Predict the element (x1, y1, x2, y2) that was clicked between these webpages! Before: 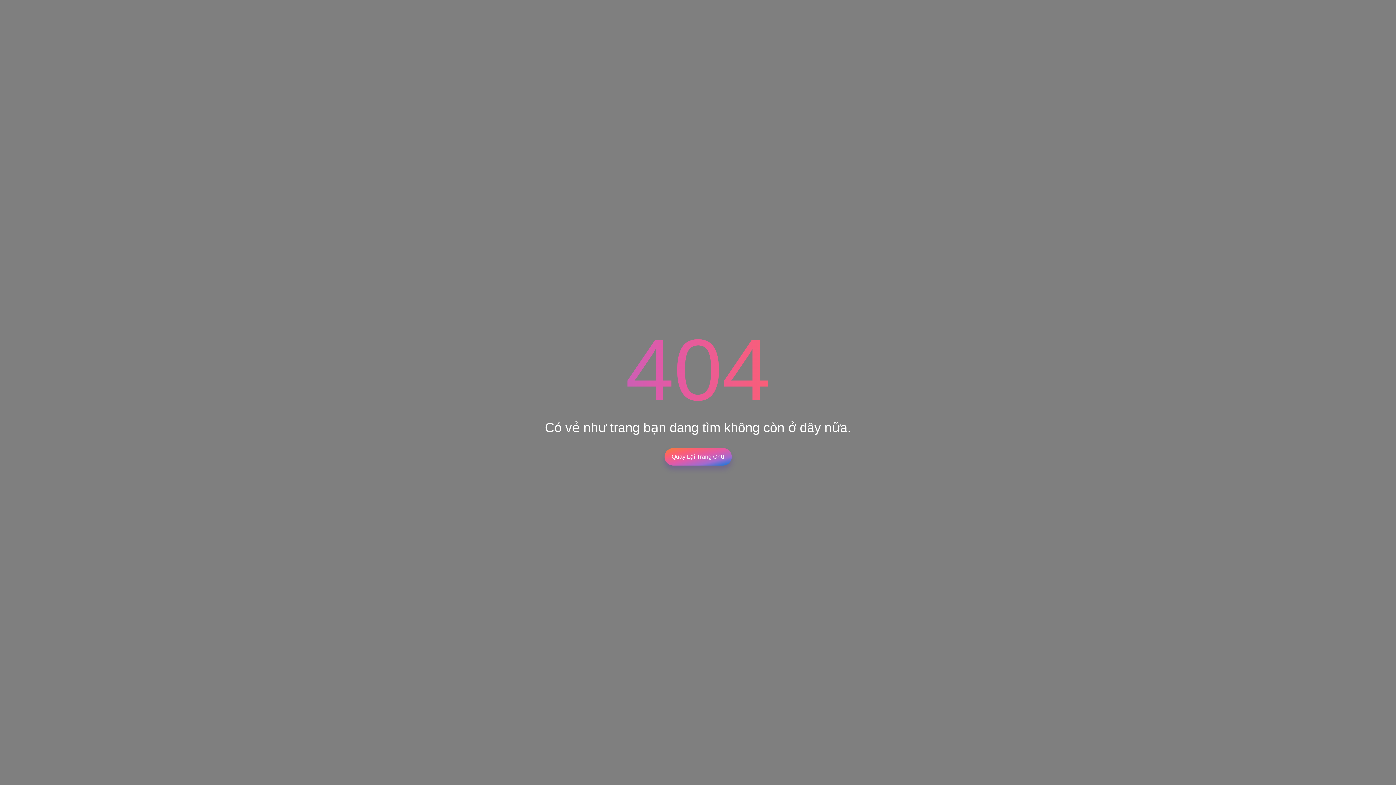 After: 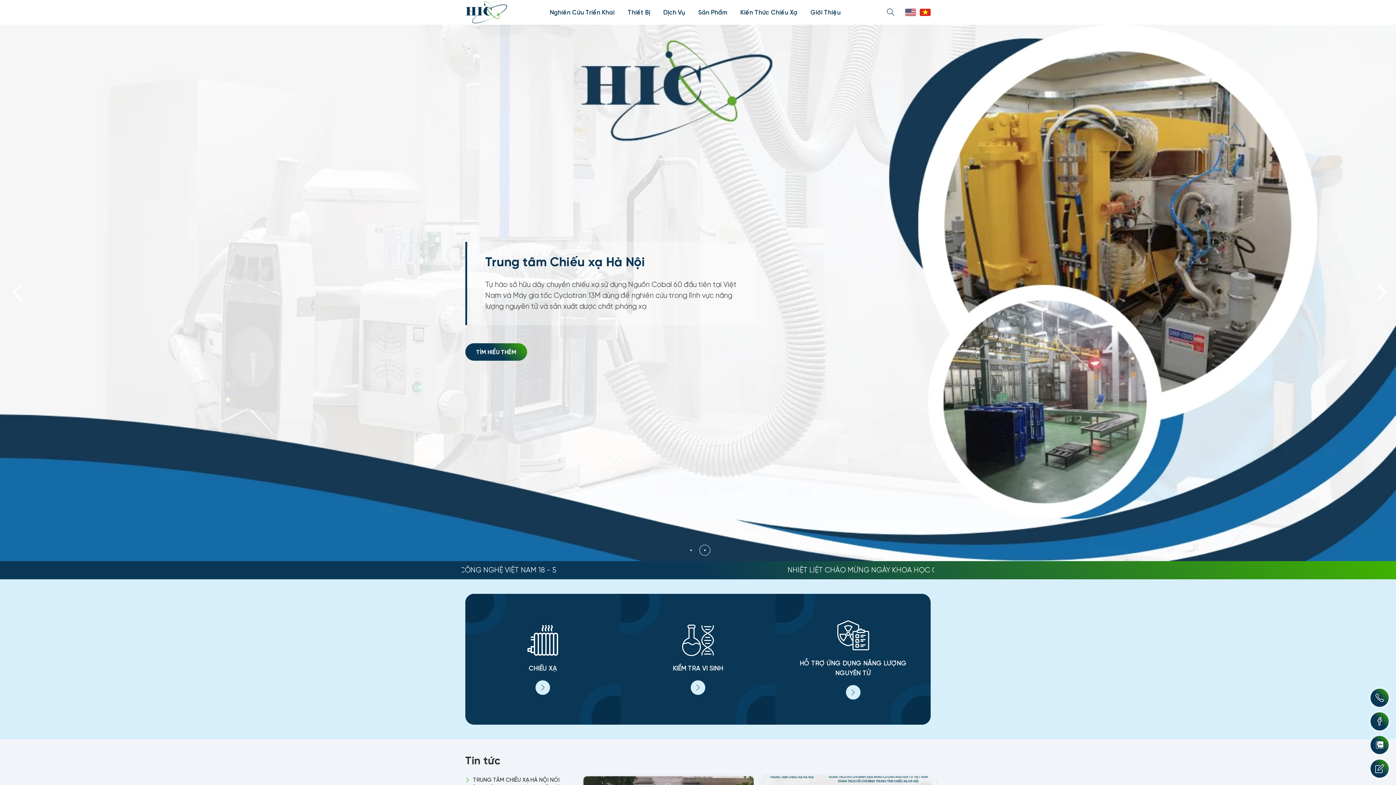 Action: label: Quay Lại Trang Chủ bbox: (664, 448, 731, 465)